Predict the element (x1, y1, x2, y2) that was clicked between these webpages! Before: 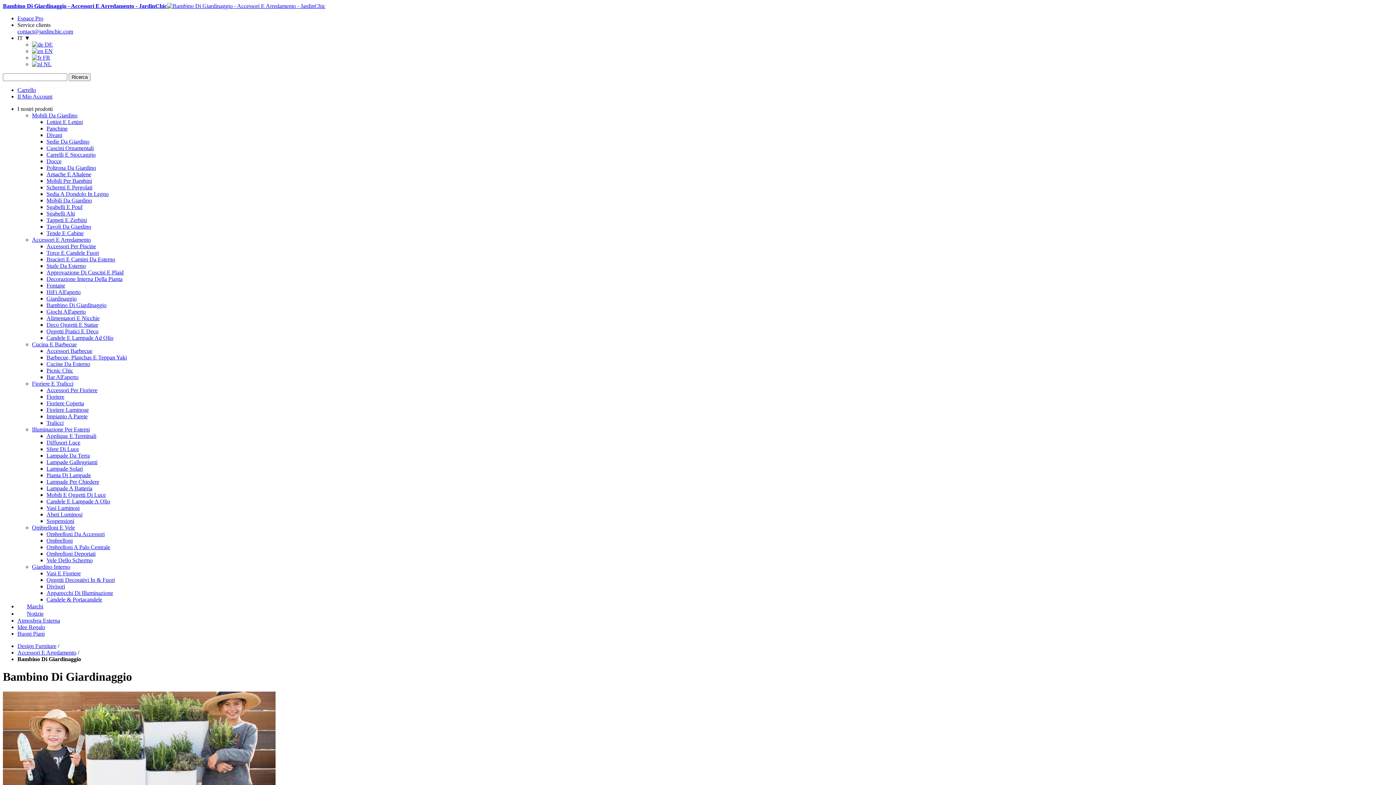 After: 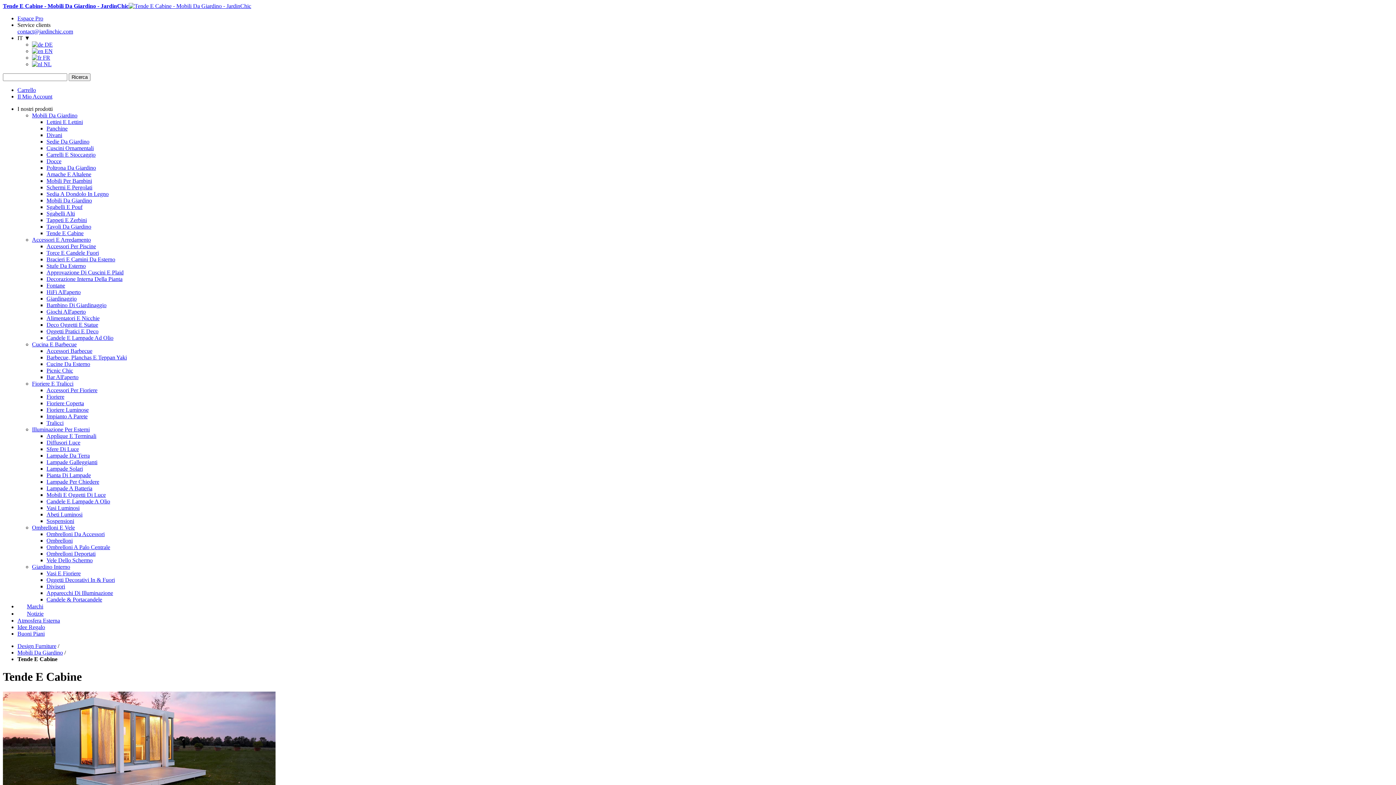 Action: label: Tende E Cabine bbox: (46, 230, 83, 236)